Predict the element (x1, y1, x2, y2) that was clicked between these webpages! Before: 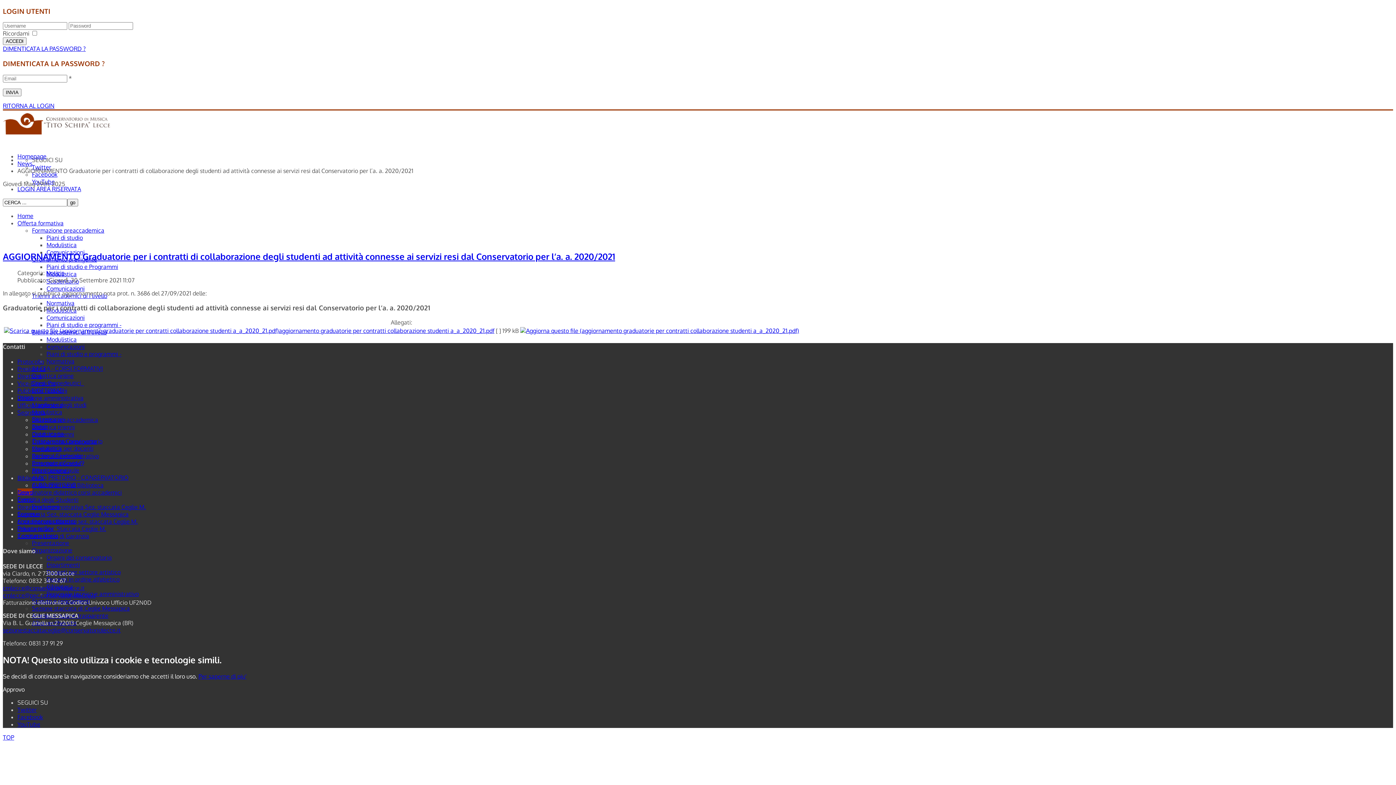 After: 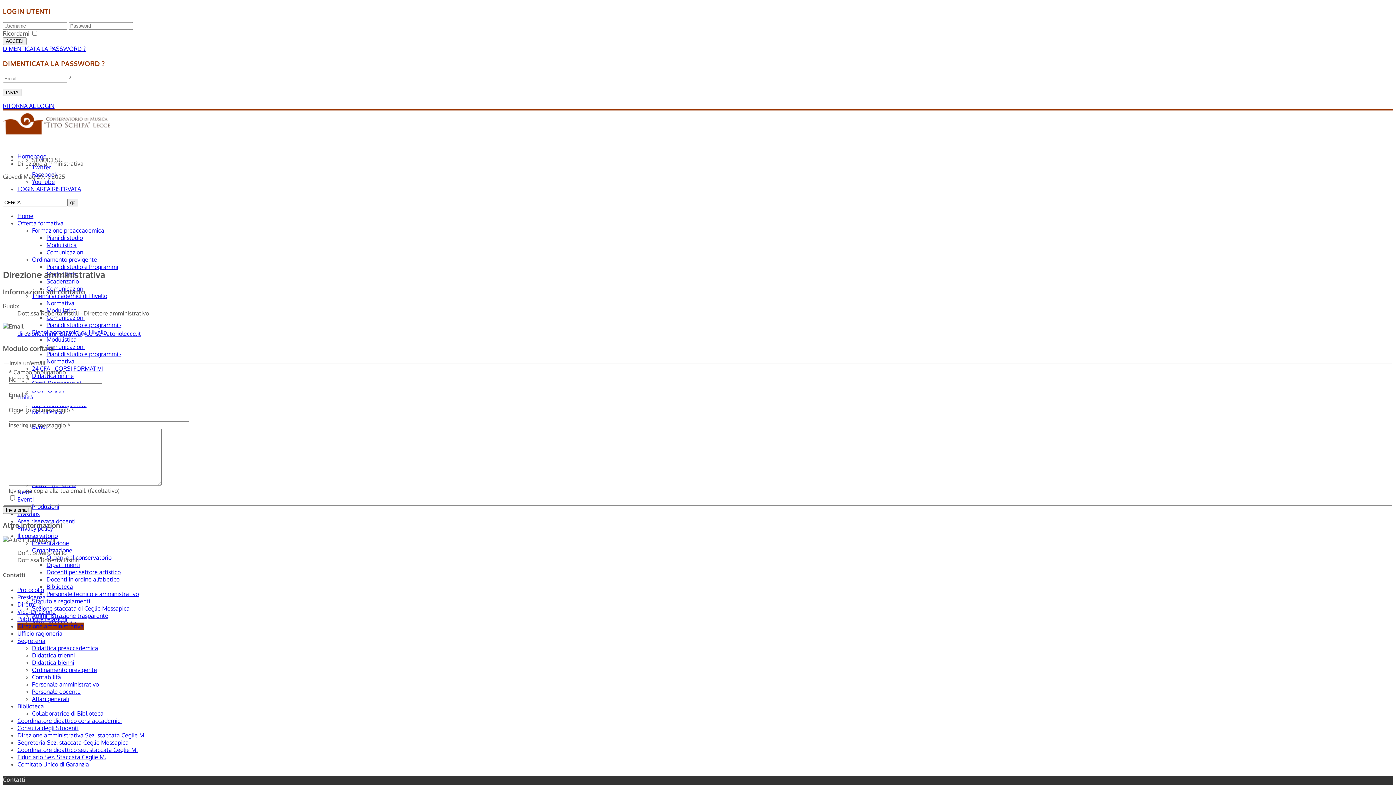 Action: label: Direzione amministrativa bbox: (17, 394, 83, 401)